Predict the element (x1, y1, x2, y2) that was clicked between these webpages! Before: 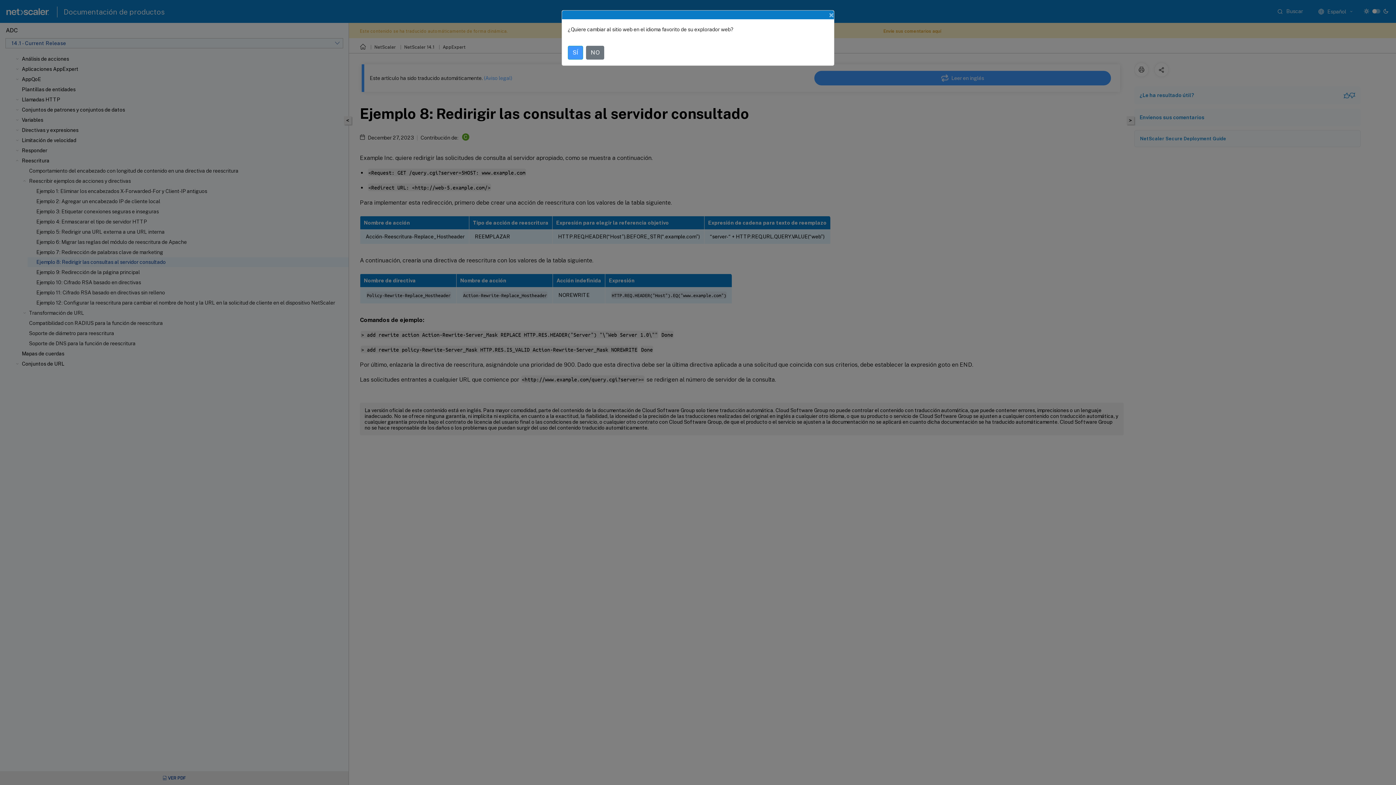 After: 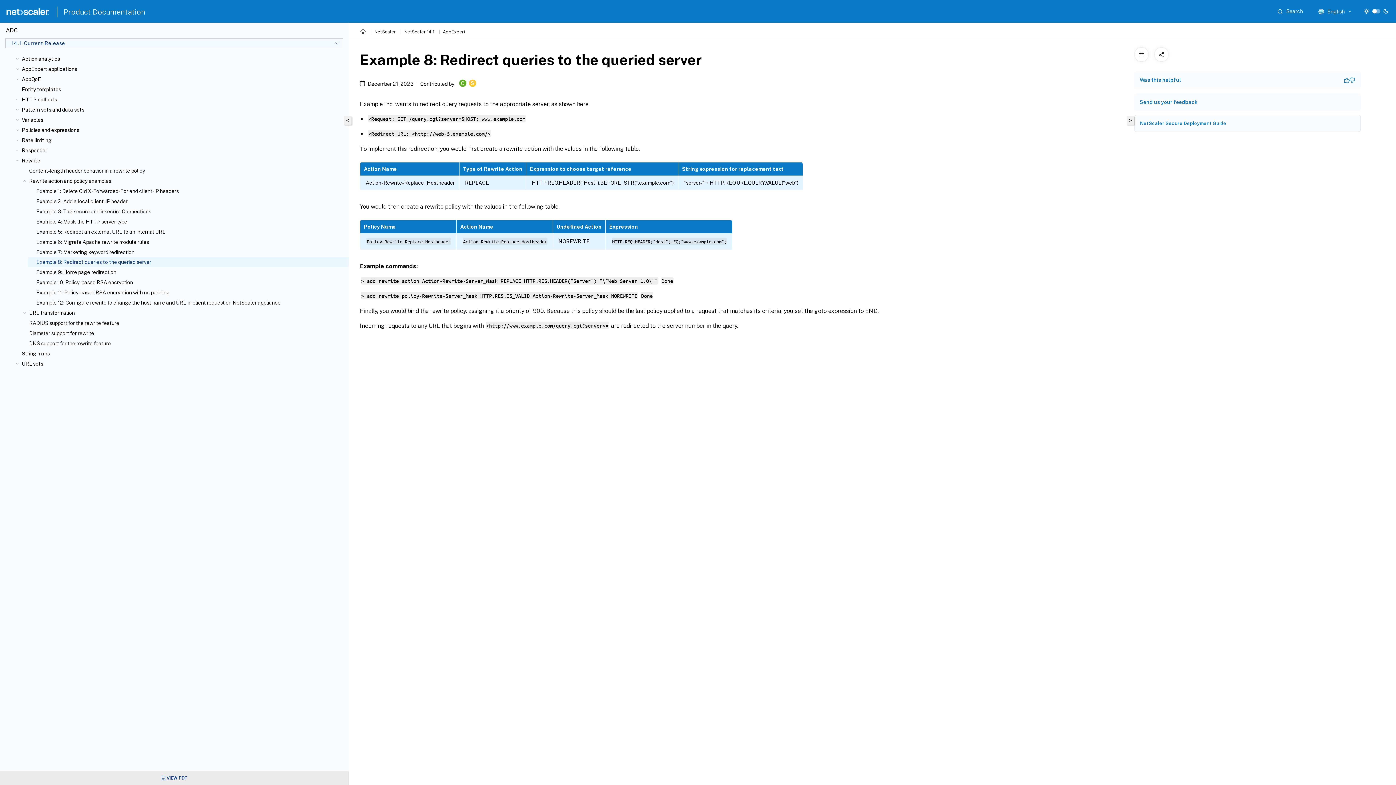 Action: bbox: (568, 45, 583, 59) label: SÍ